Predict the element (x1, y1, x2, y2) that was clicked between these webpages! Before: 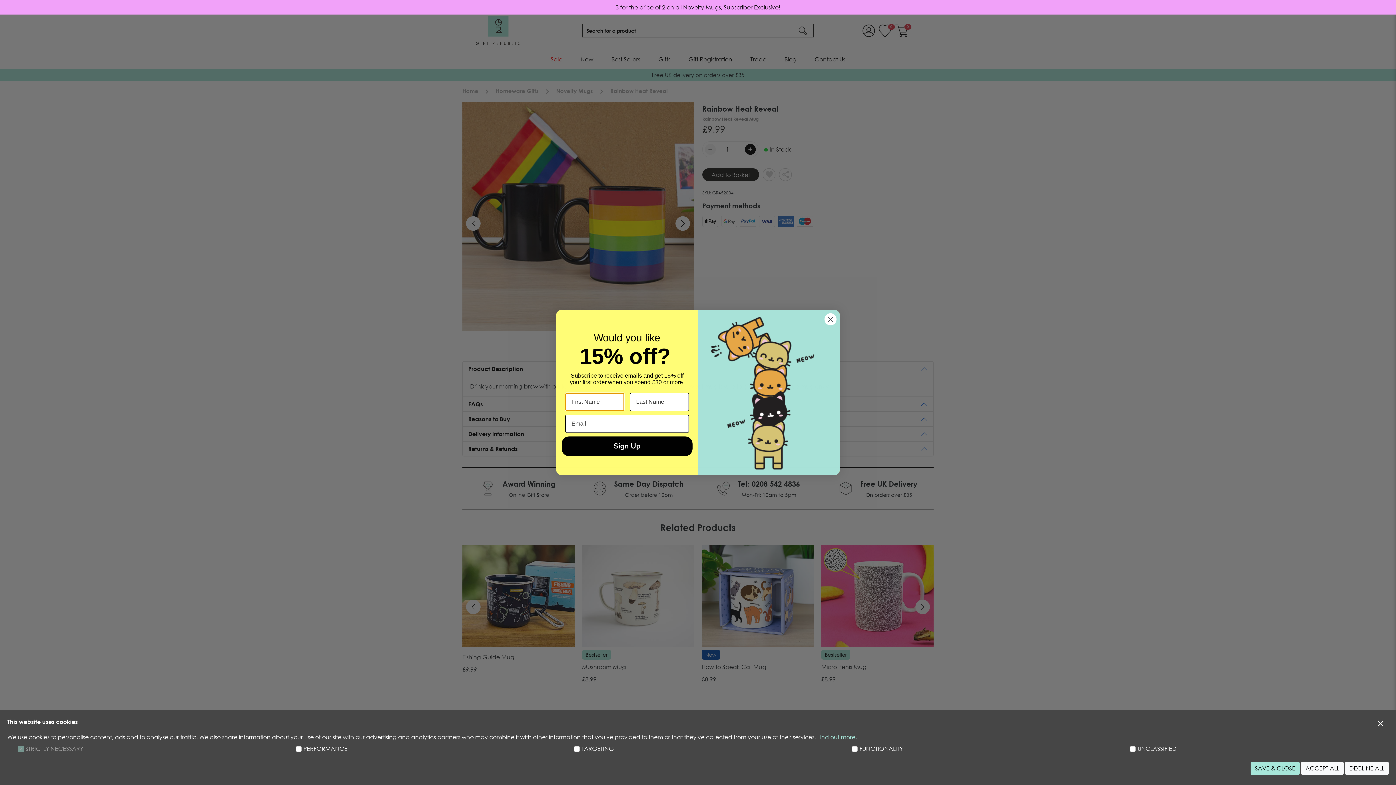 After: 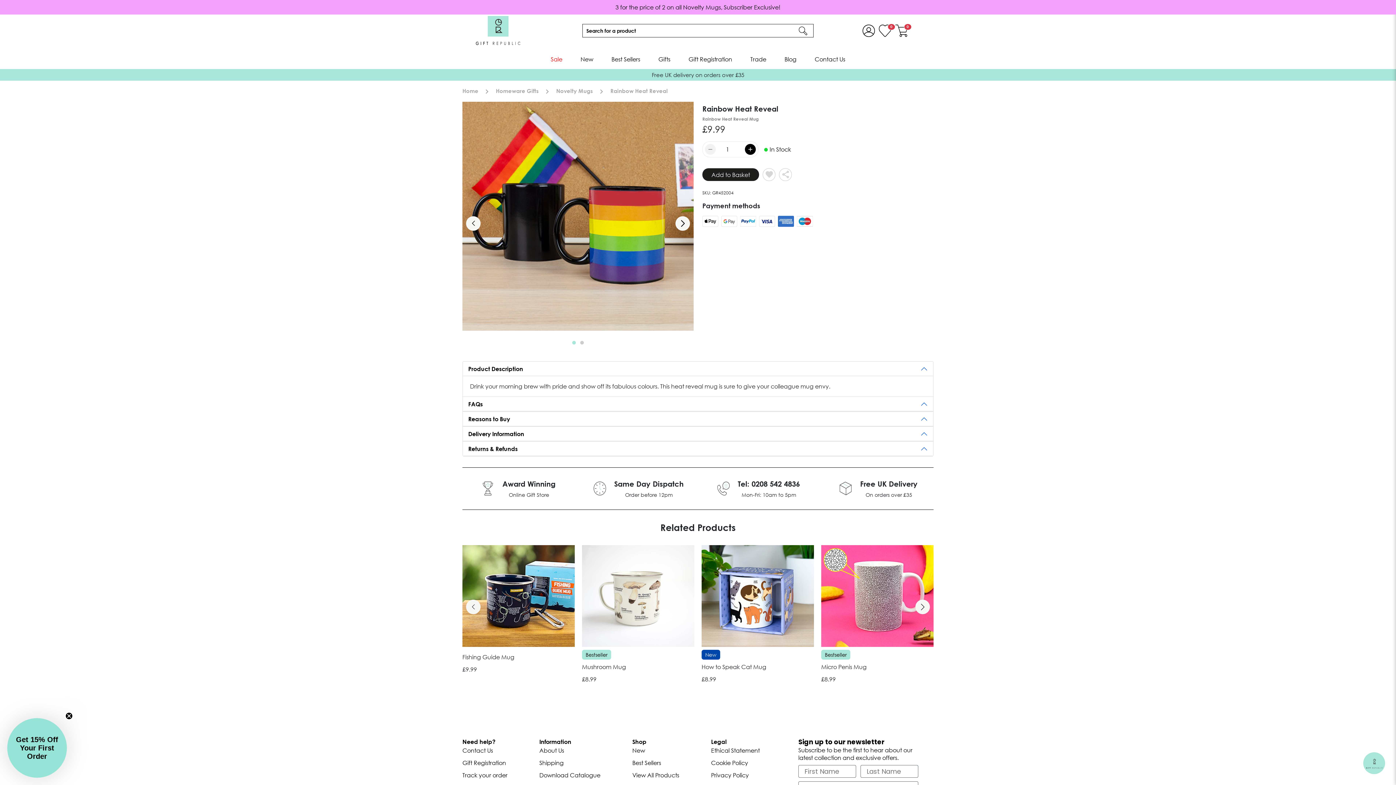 Action: bbox: (1373, 717, 1389, 730)